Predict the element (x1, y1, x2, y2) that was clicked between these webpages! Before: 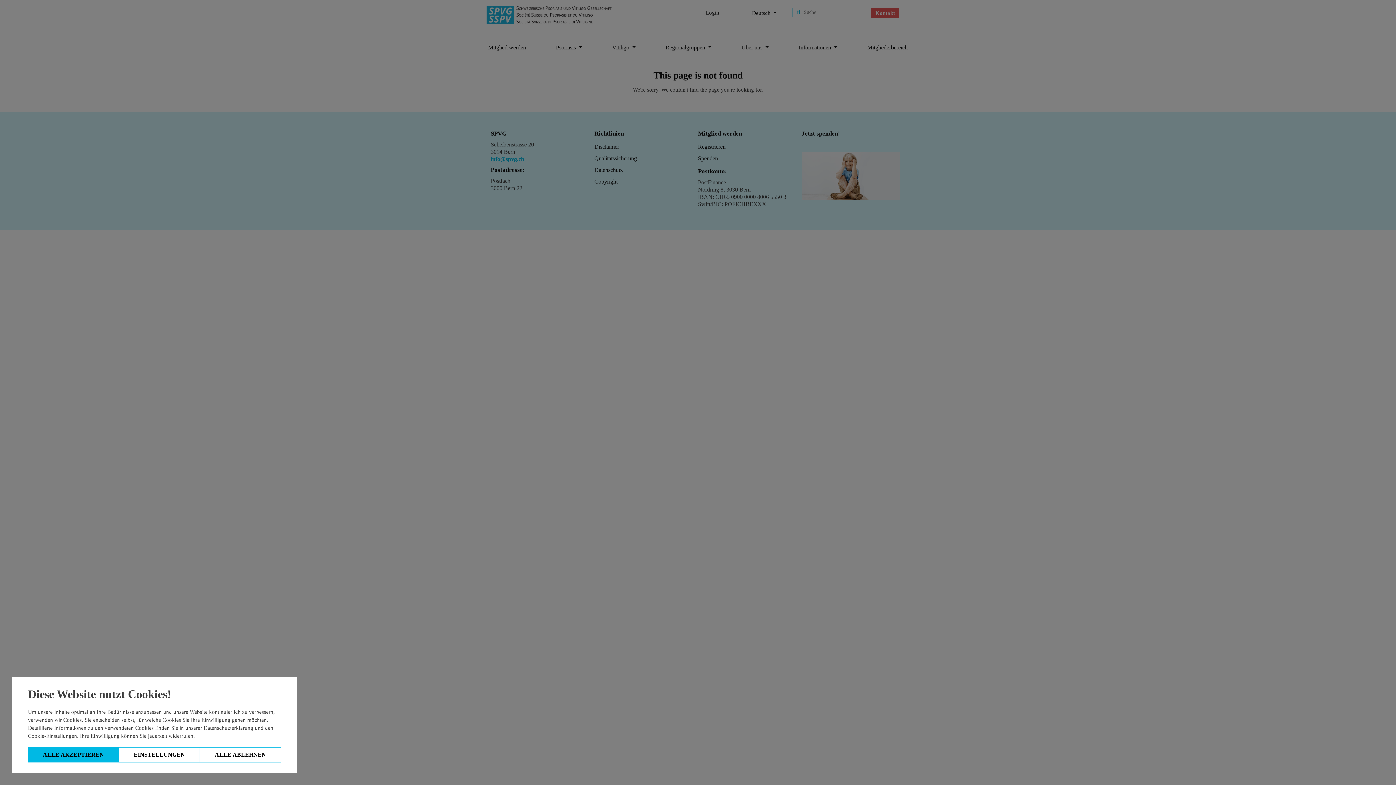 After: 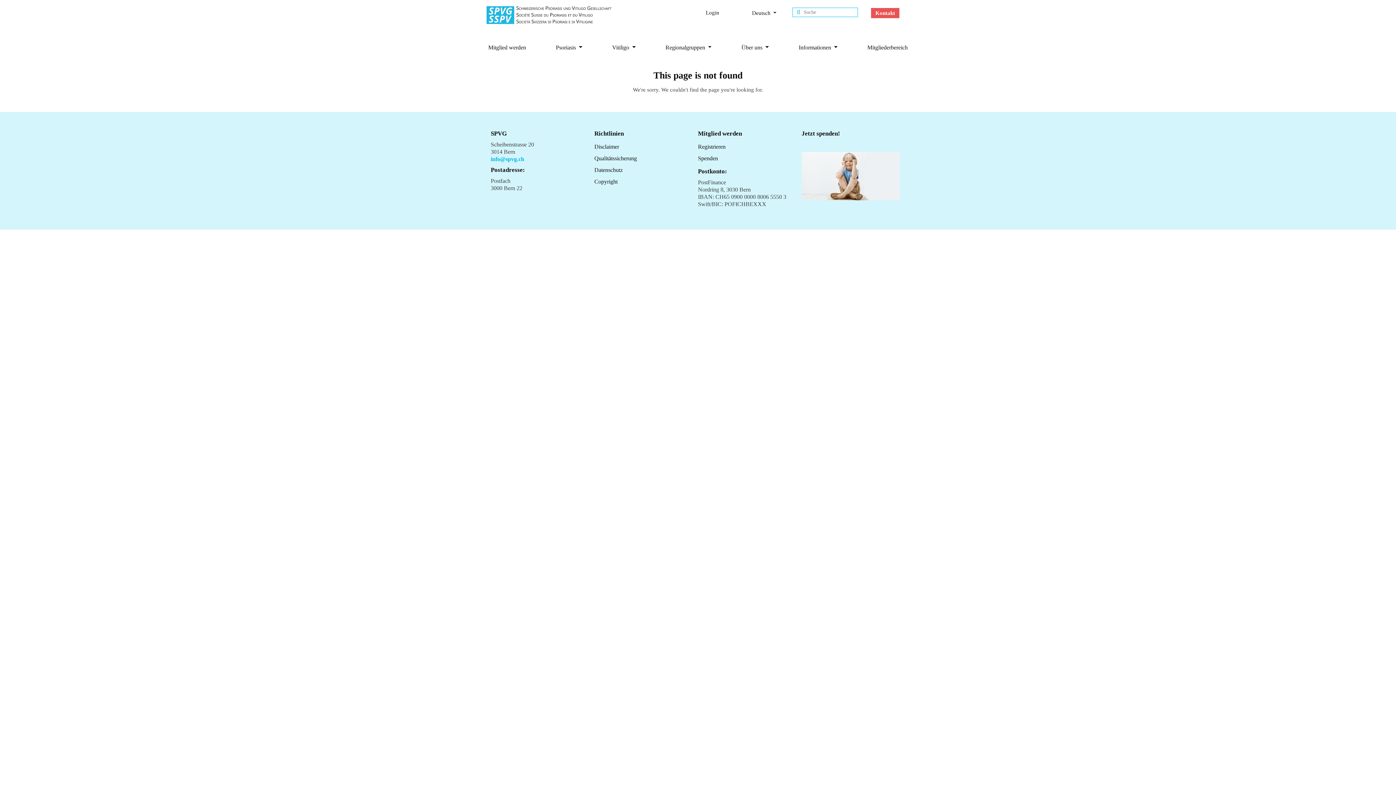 Action: bbox: (28, 747, 118, 762) label: ALLE AKZEPTIEREN